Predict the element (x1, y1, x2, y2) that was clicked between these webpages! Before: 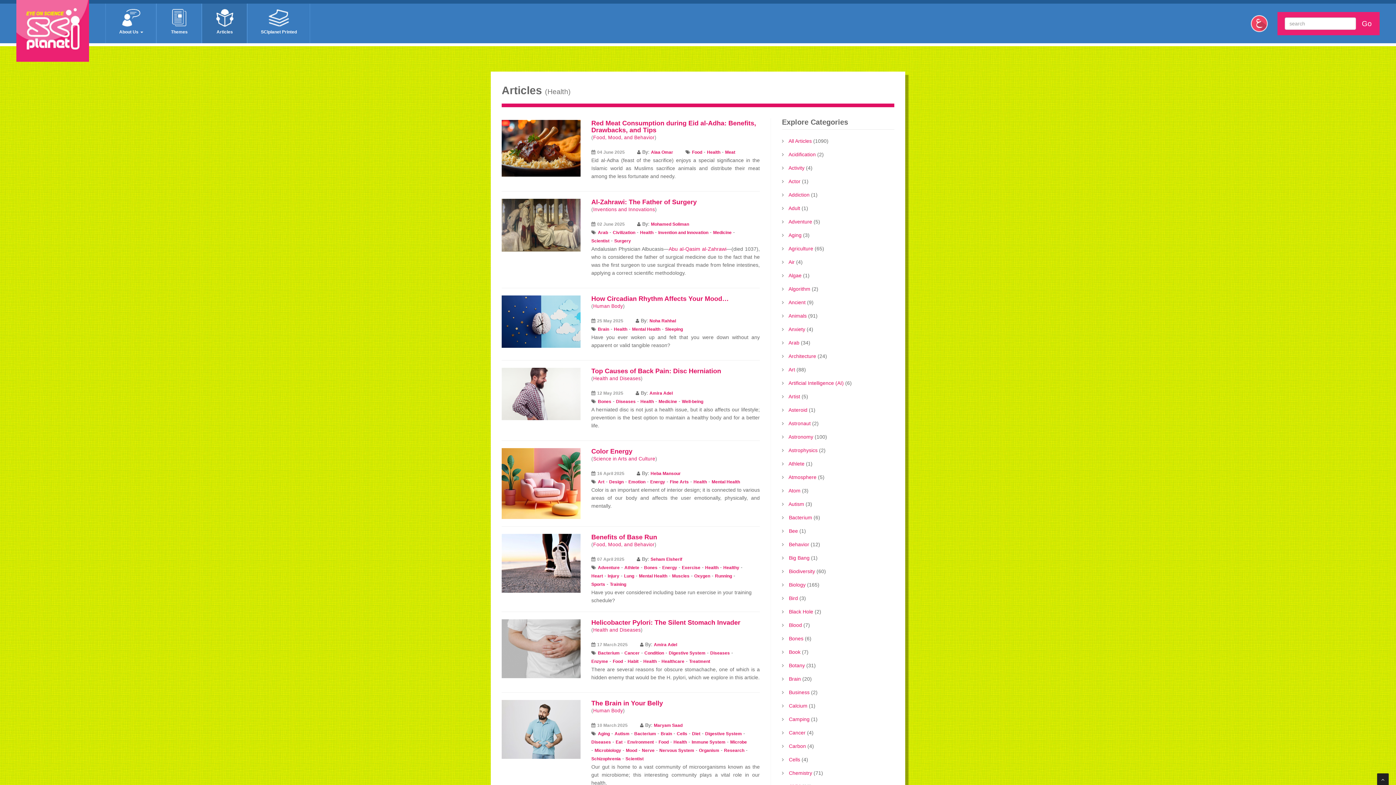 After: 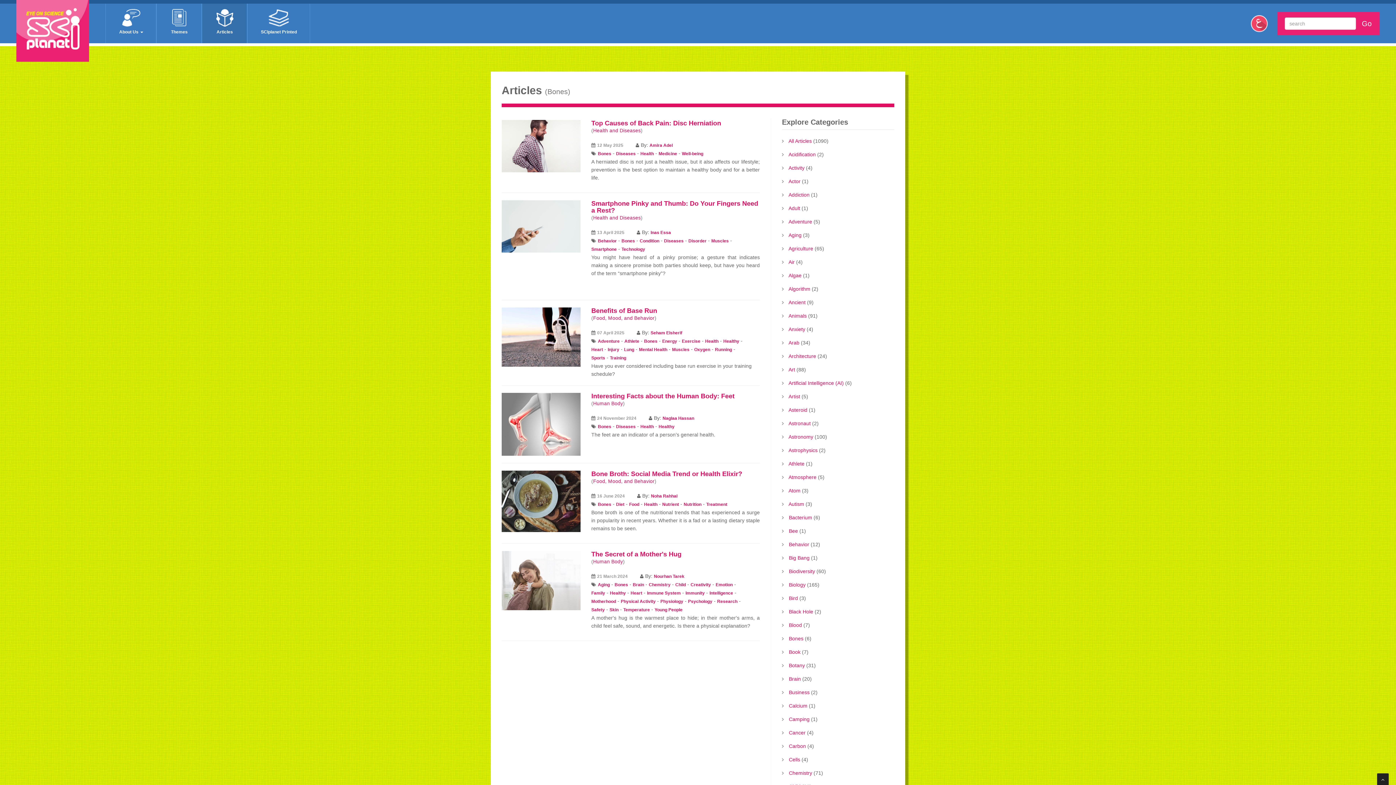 Action: label: Bones bbox: (644, 565, 657, 570)